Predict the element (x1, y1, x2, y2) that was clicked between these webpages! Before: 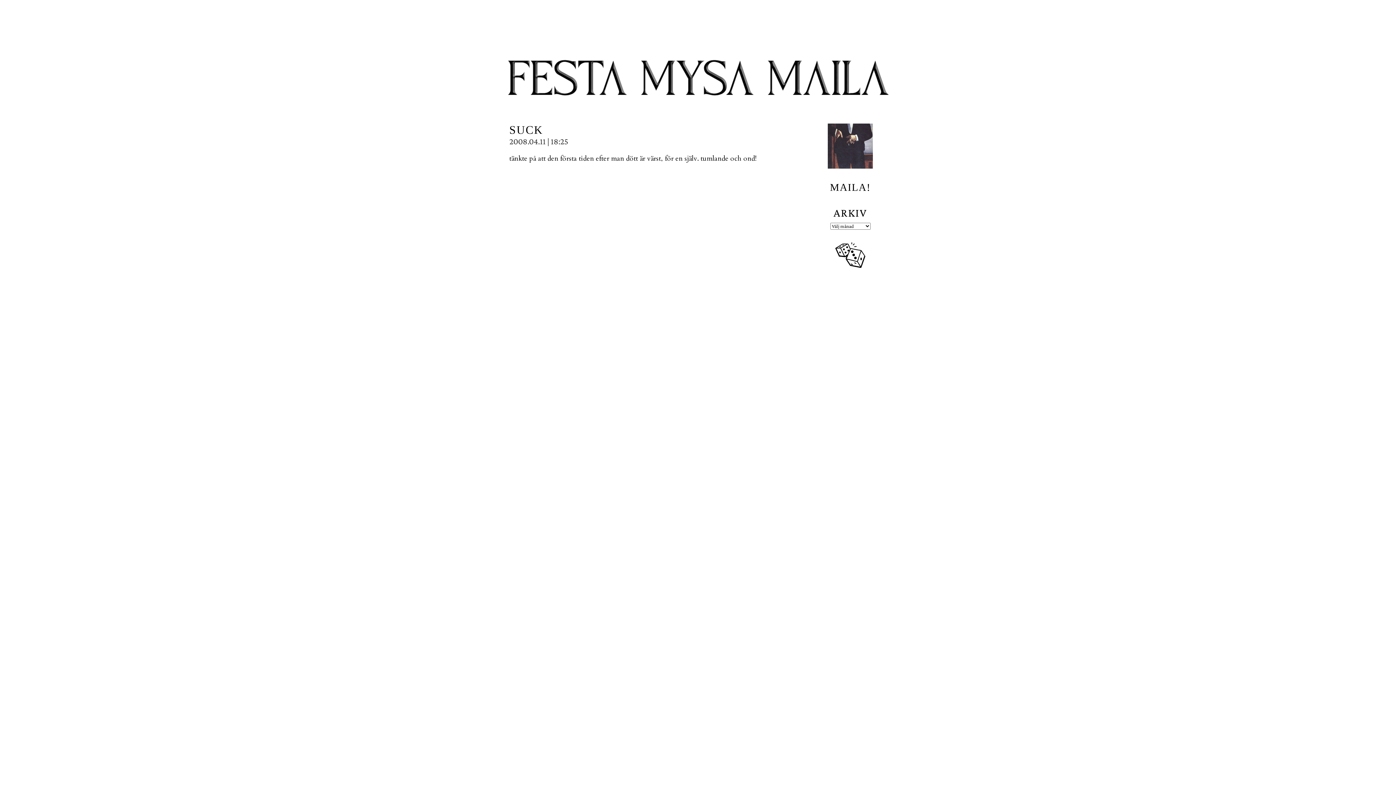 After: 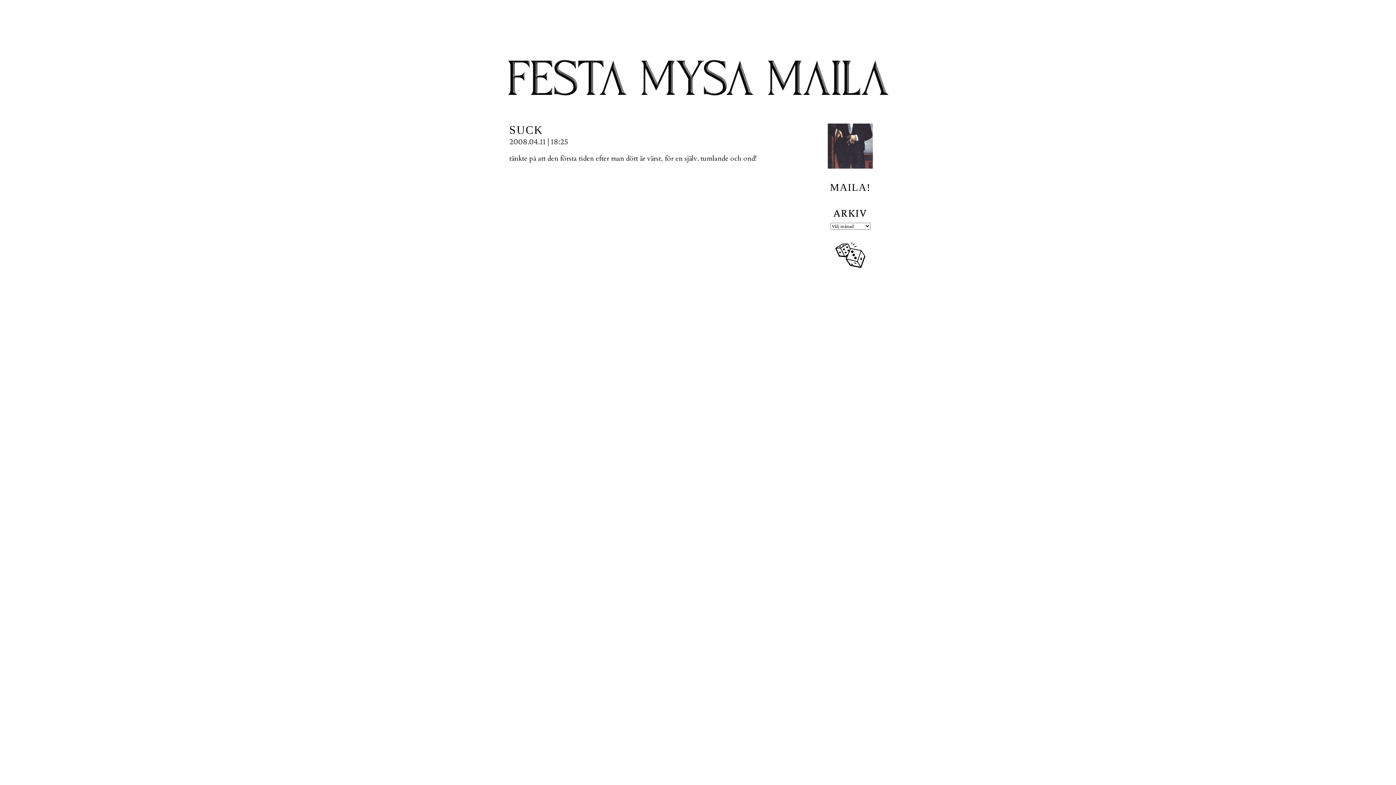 Action: bbox: (509, 123, 543, 136) label: SUCK